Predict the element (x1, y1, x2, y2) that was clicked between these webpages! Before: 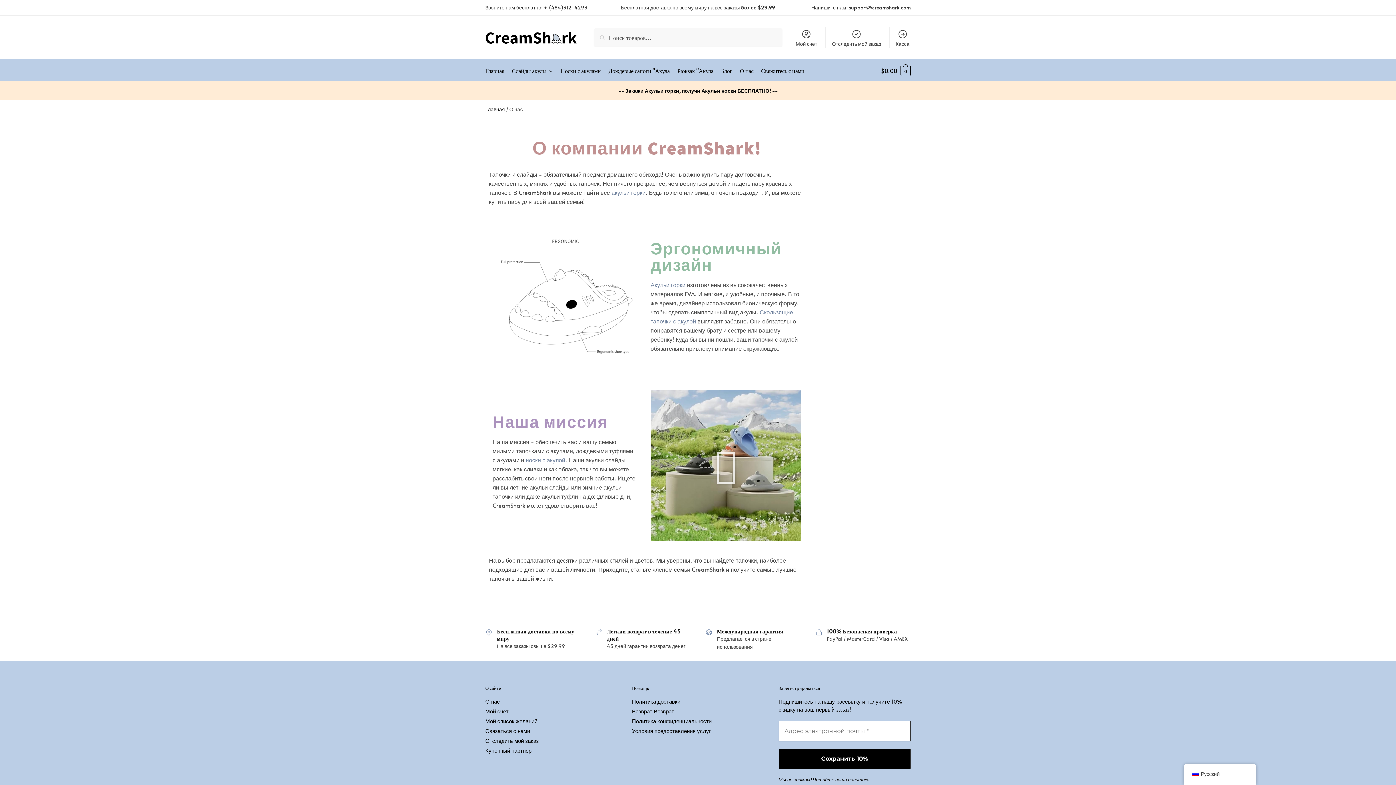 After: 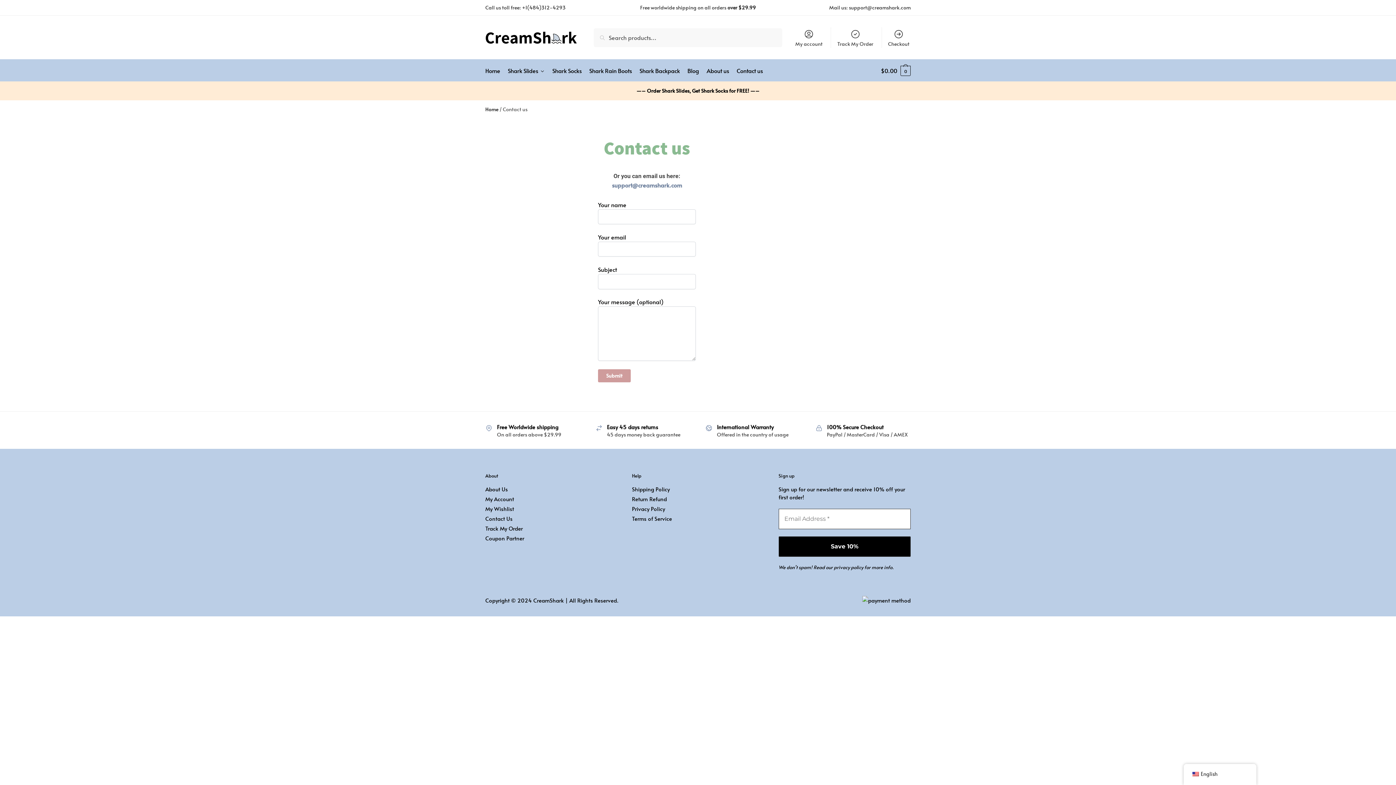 Action: label: Связаться с нами bbox: (485, 727, 530, 734)